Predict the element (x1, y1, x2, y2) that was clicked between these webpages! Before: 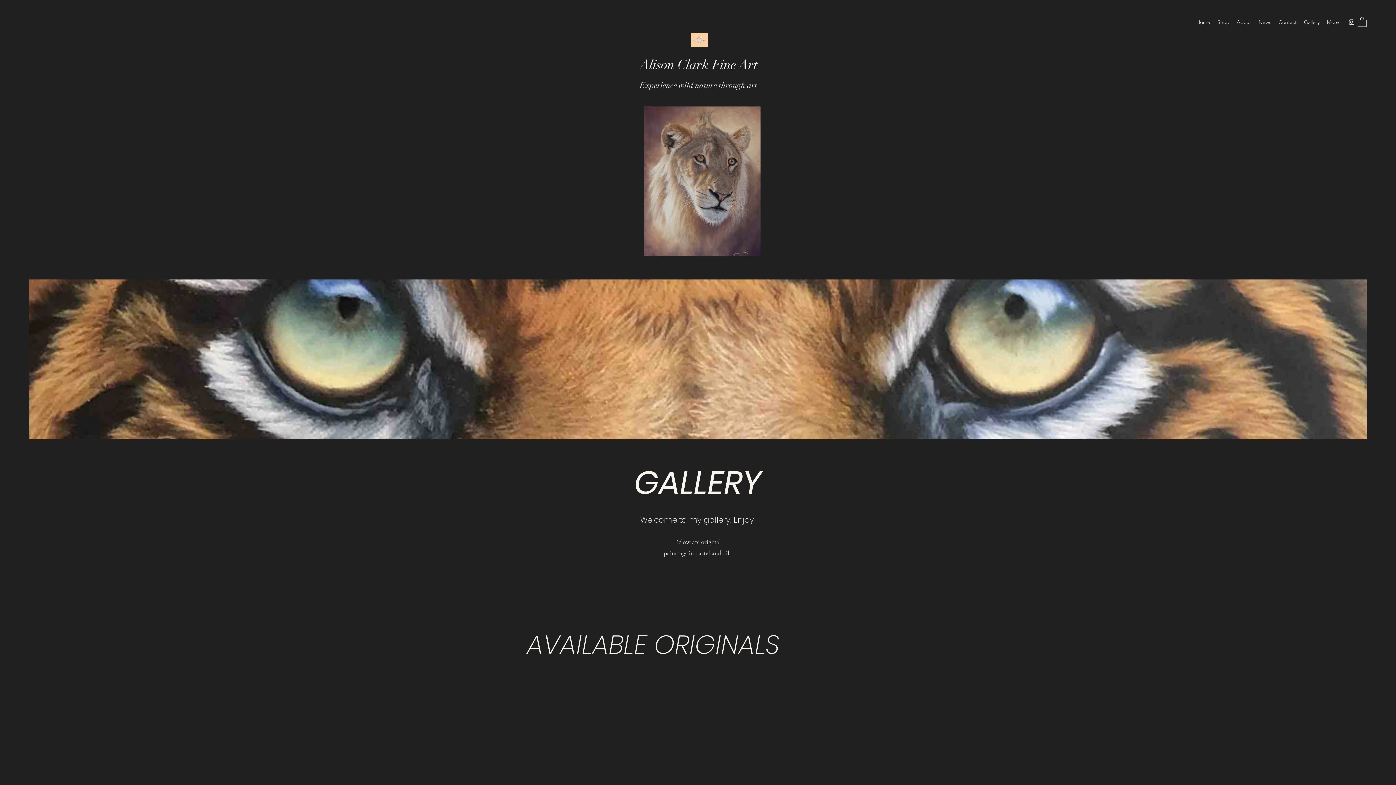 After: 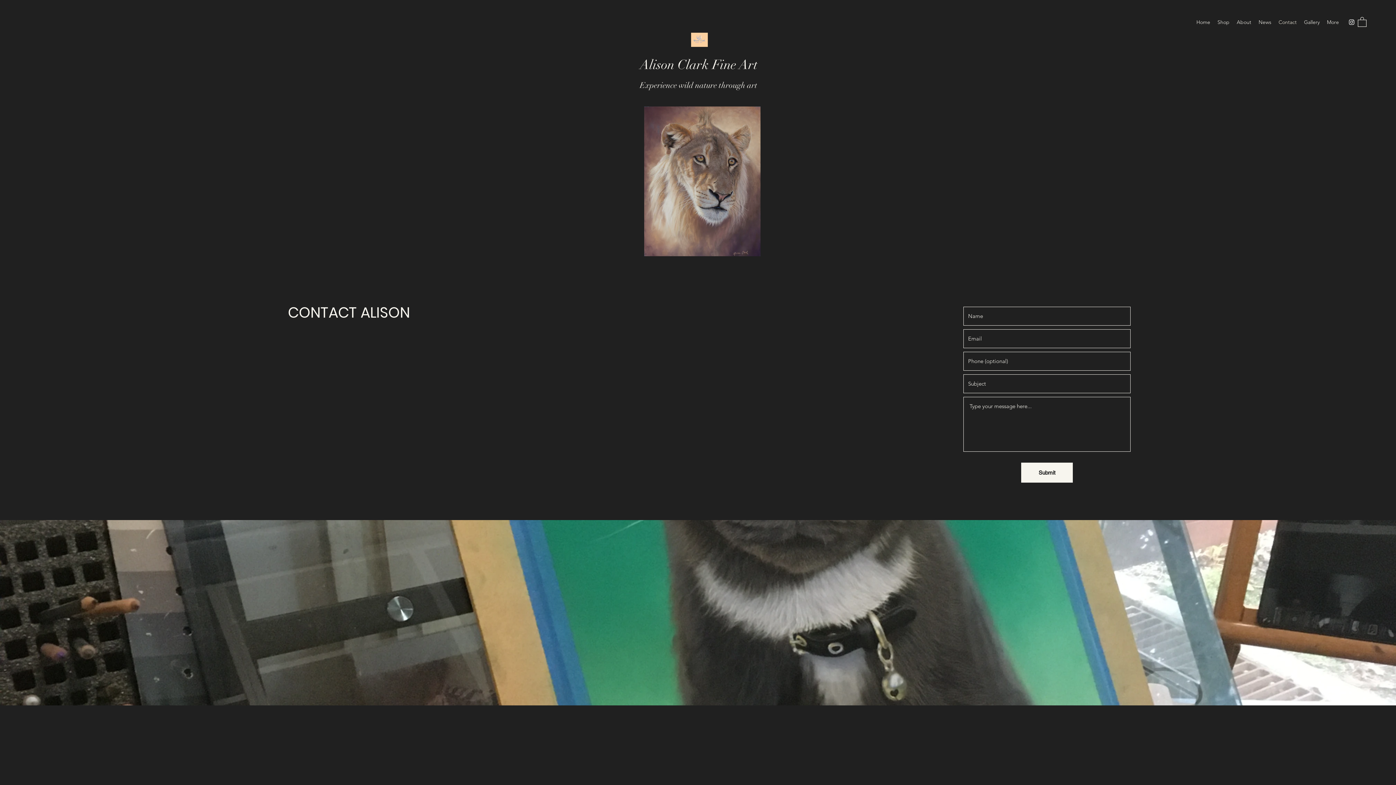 Action: label: Contact bbox: (1275, 16, 1300, 27)